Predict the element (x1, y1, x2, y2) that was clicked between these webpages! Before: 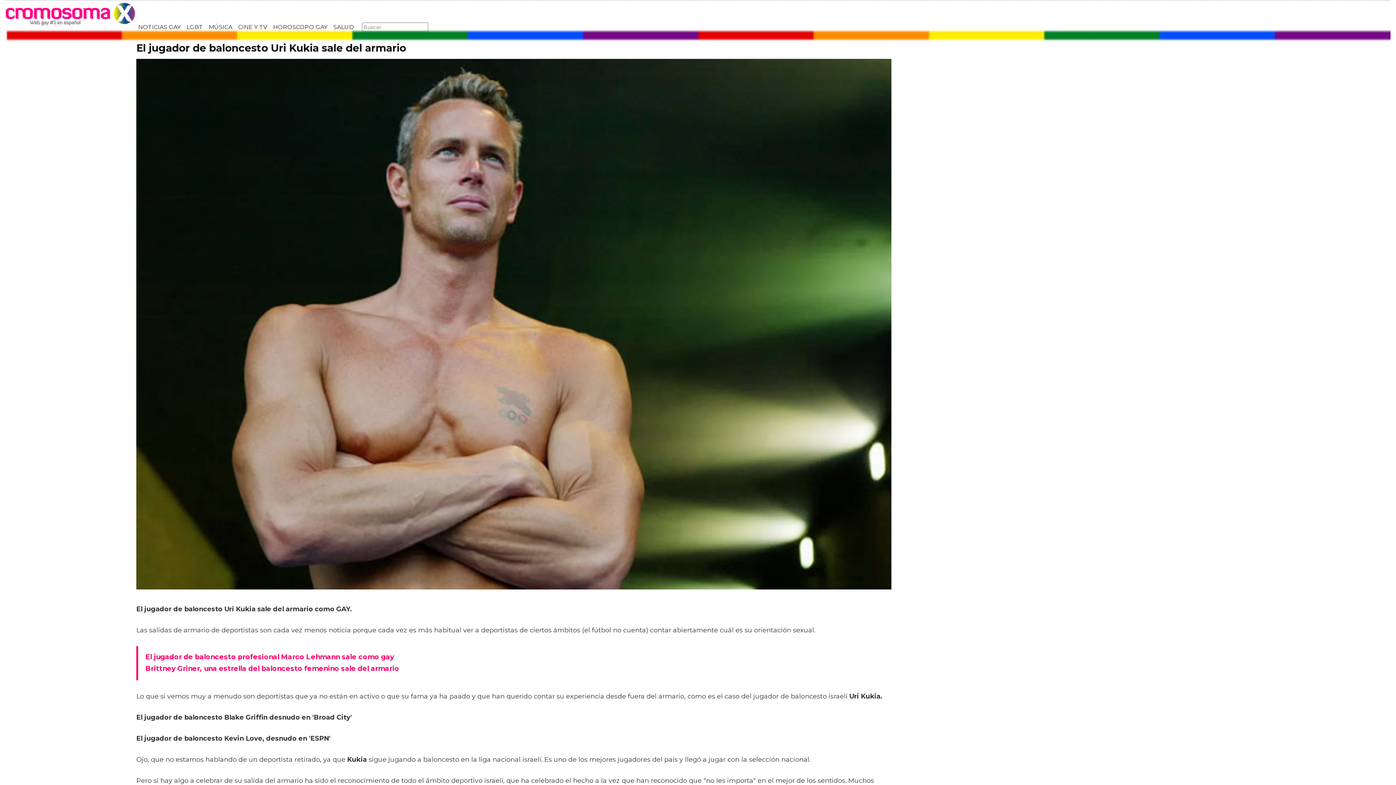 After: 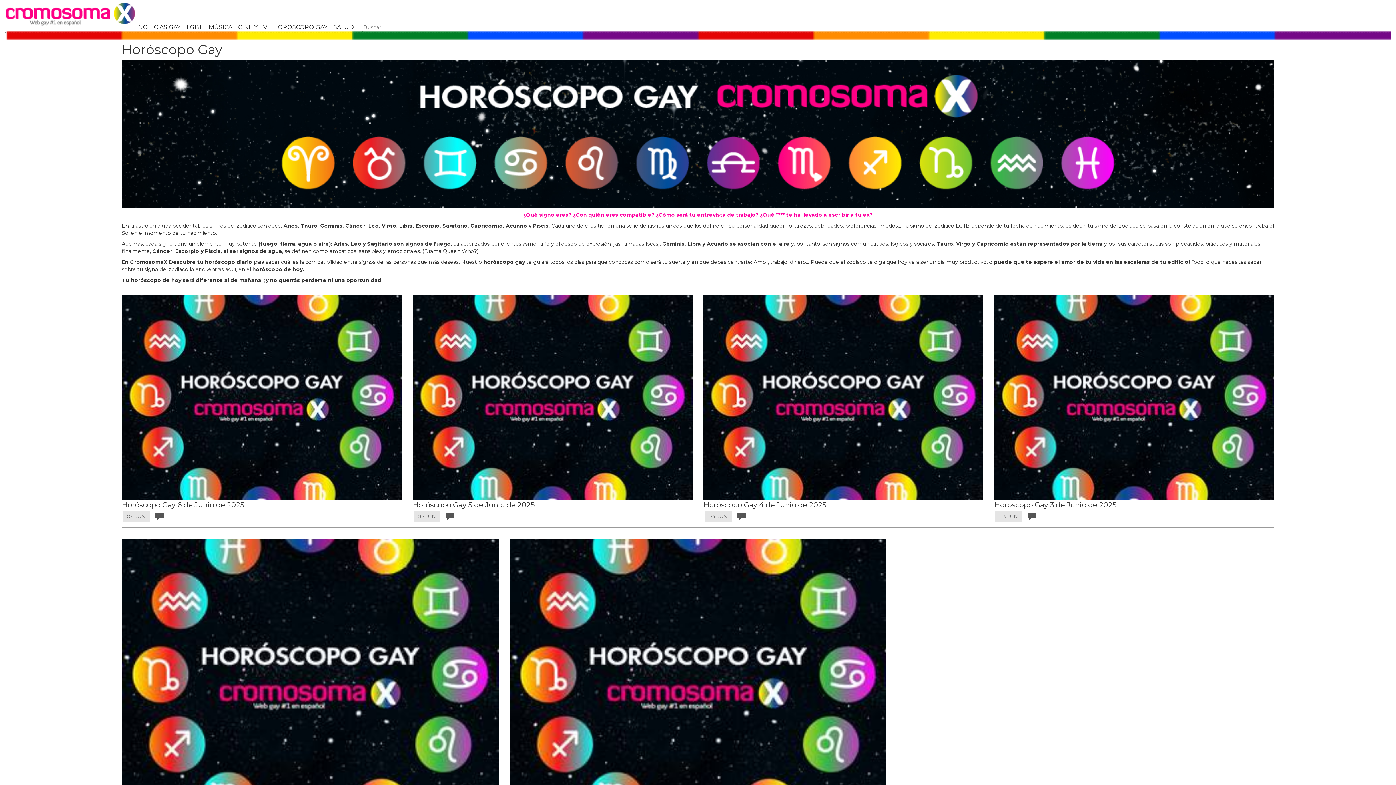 Action: bbox: (270, 20, 330, 32) label: HOROSCOPO GAY